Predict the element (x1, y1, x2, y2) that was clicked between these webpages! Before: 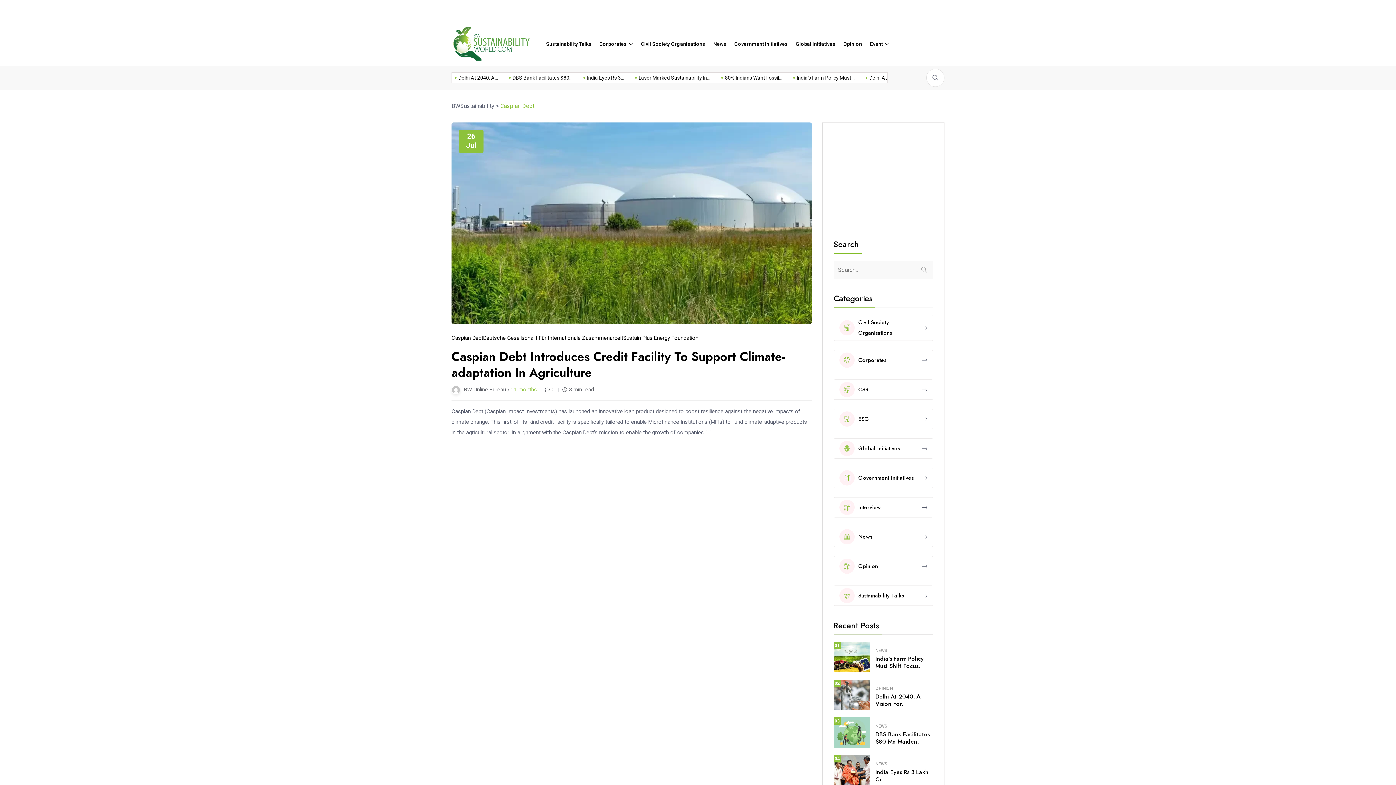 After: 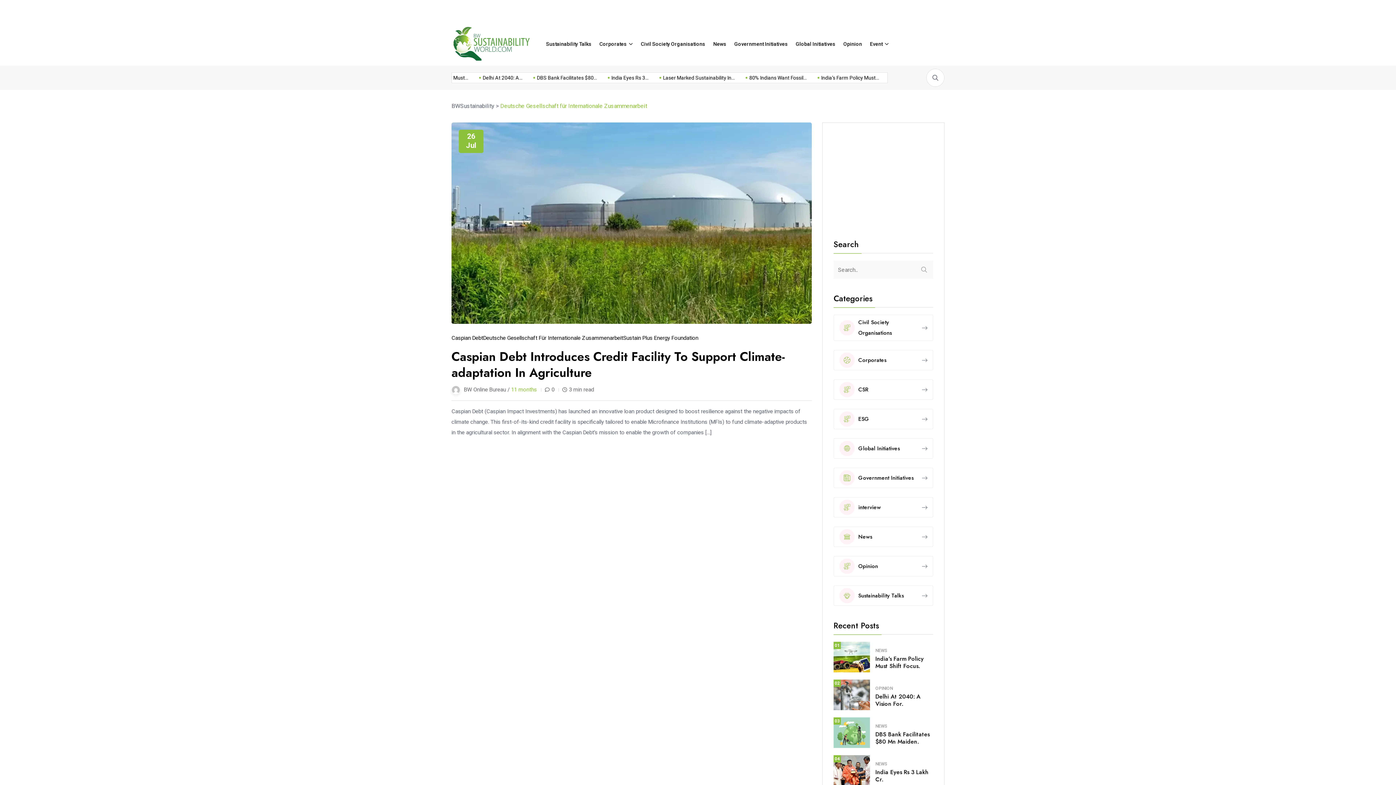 Action: label: Deutsche Gesellschaft Für Internationale Zusammenarbeit bbox: (483, 334, 623, 341)